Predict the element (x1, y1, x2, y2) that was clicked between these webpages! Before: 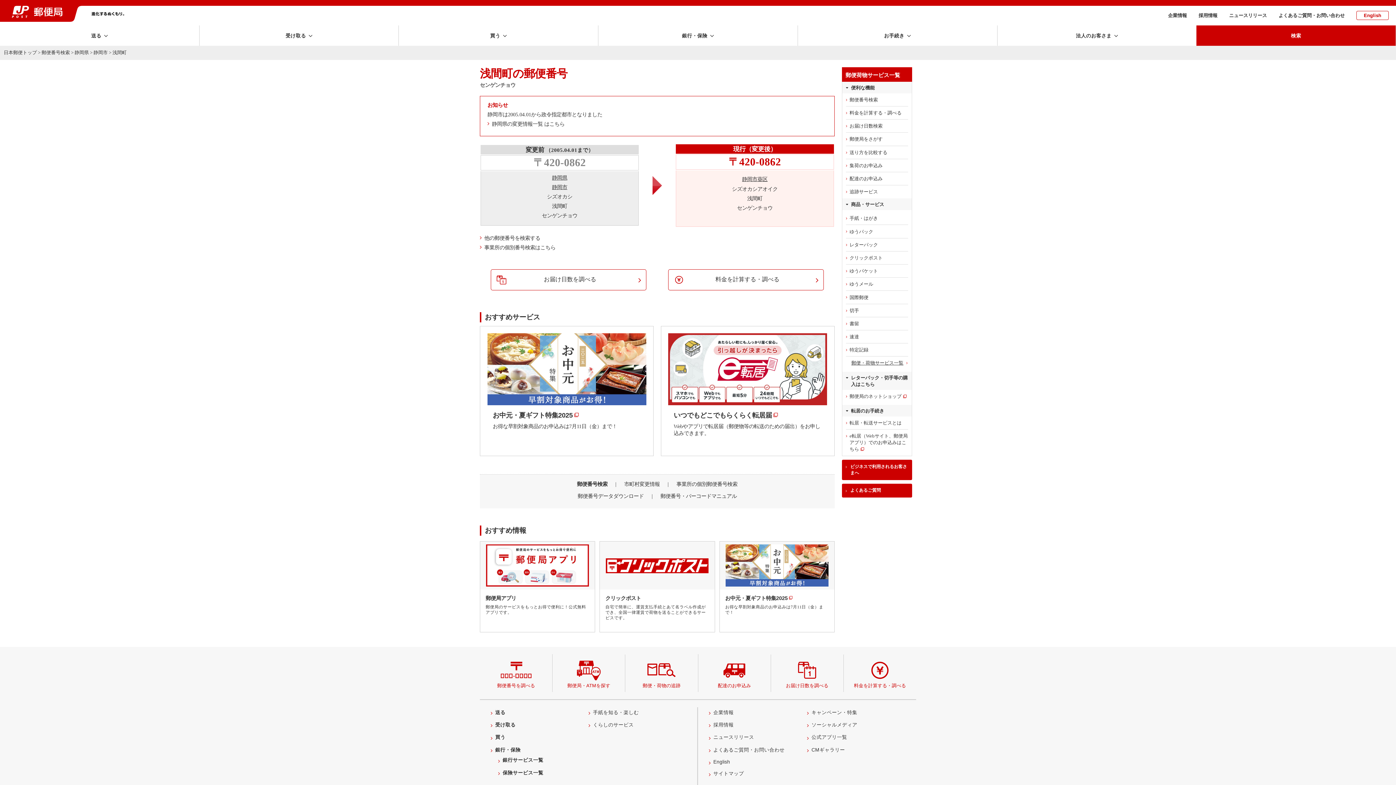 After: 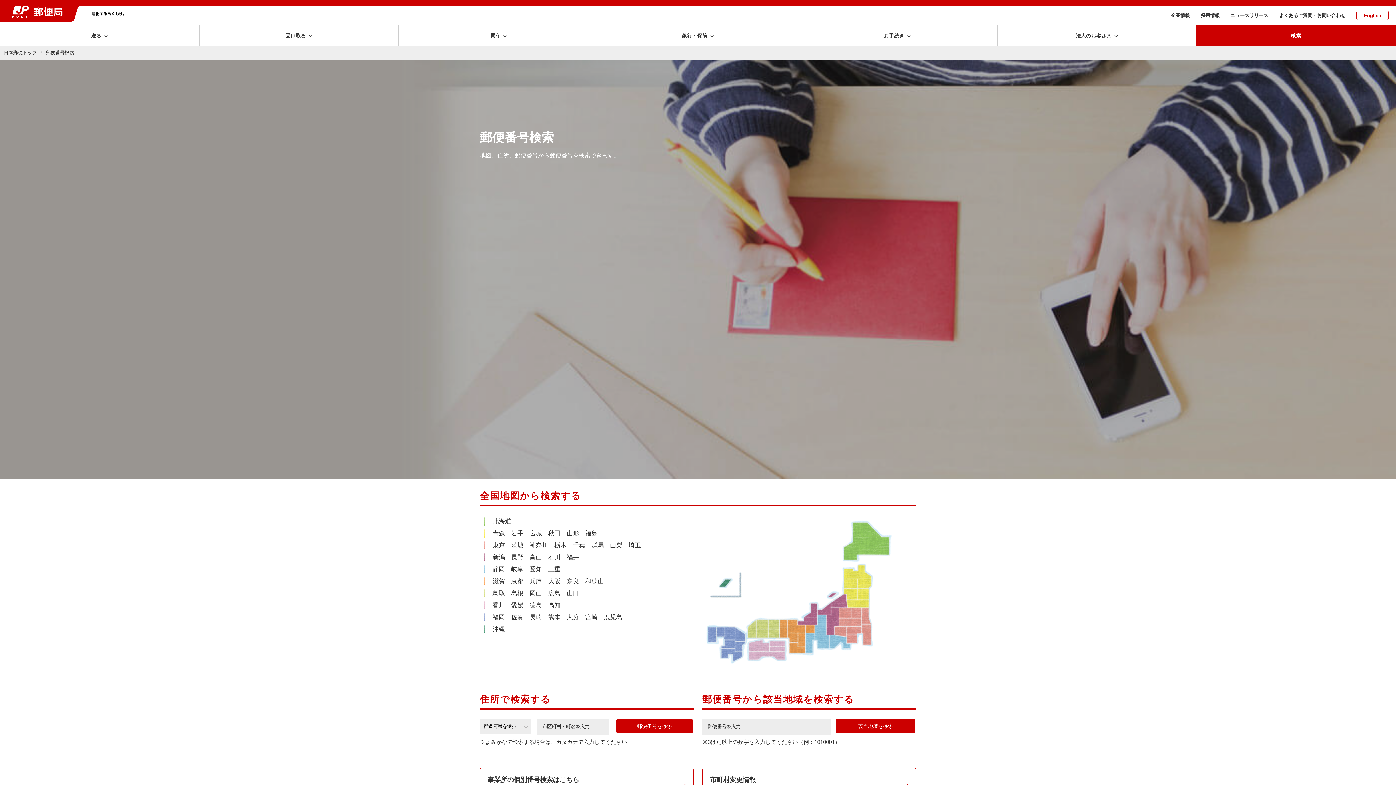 Action: bbox: (577, 481, 607, 487) label: 郵便番号検索